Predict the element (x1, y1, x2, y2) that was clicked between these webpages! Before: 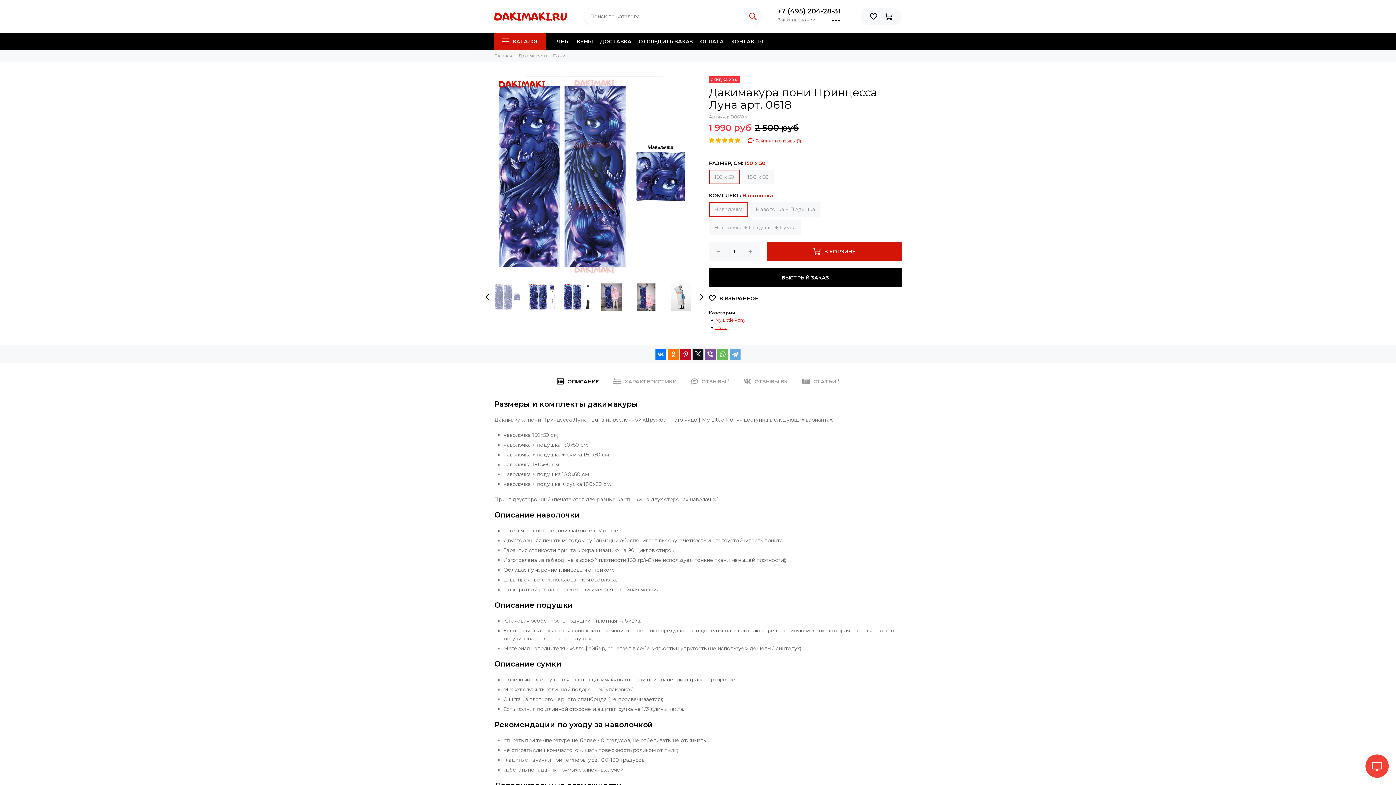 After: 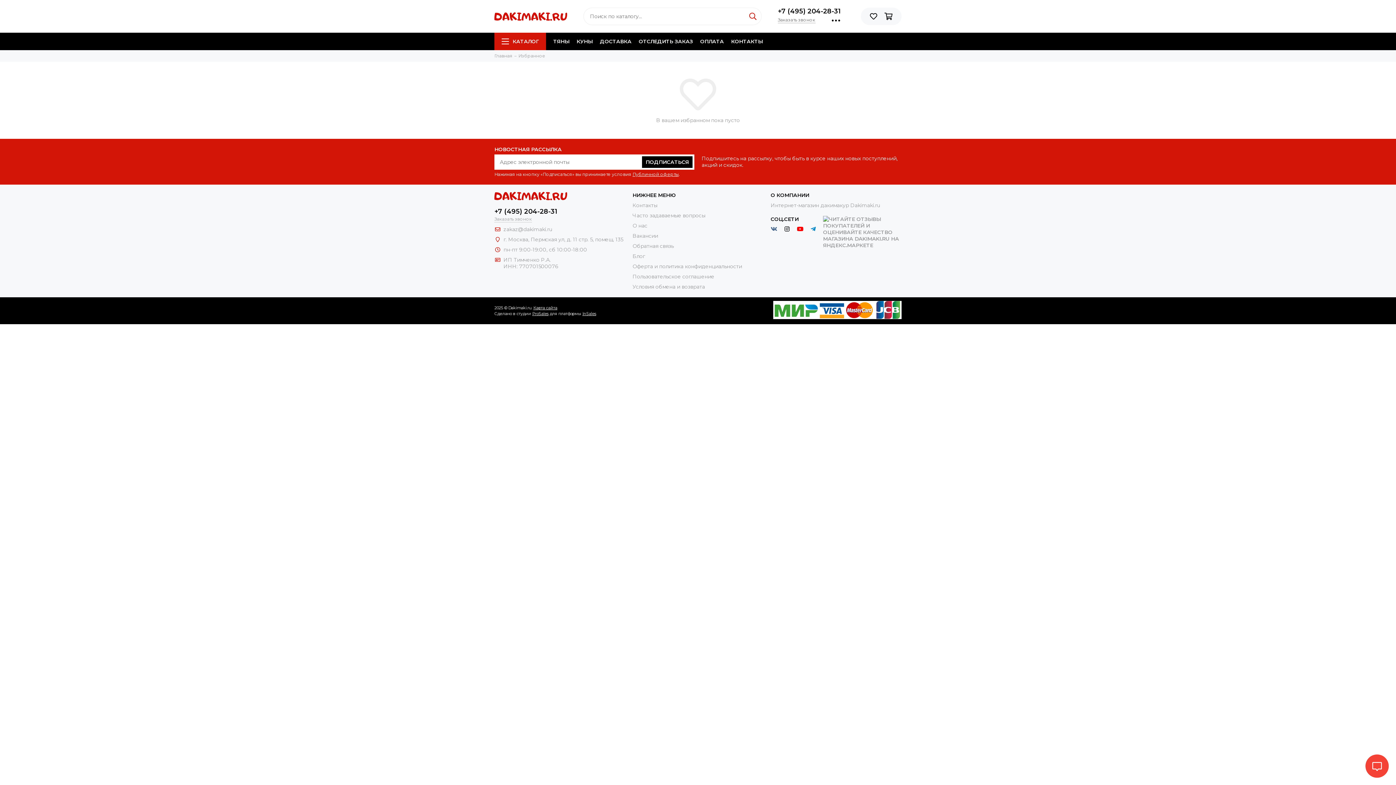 Action: bbox: (866, 9, 880, 23)